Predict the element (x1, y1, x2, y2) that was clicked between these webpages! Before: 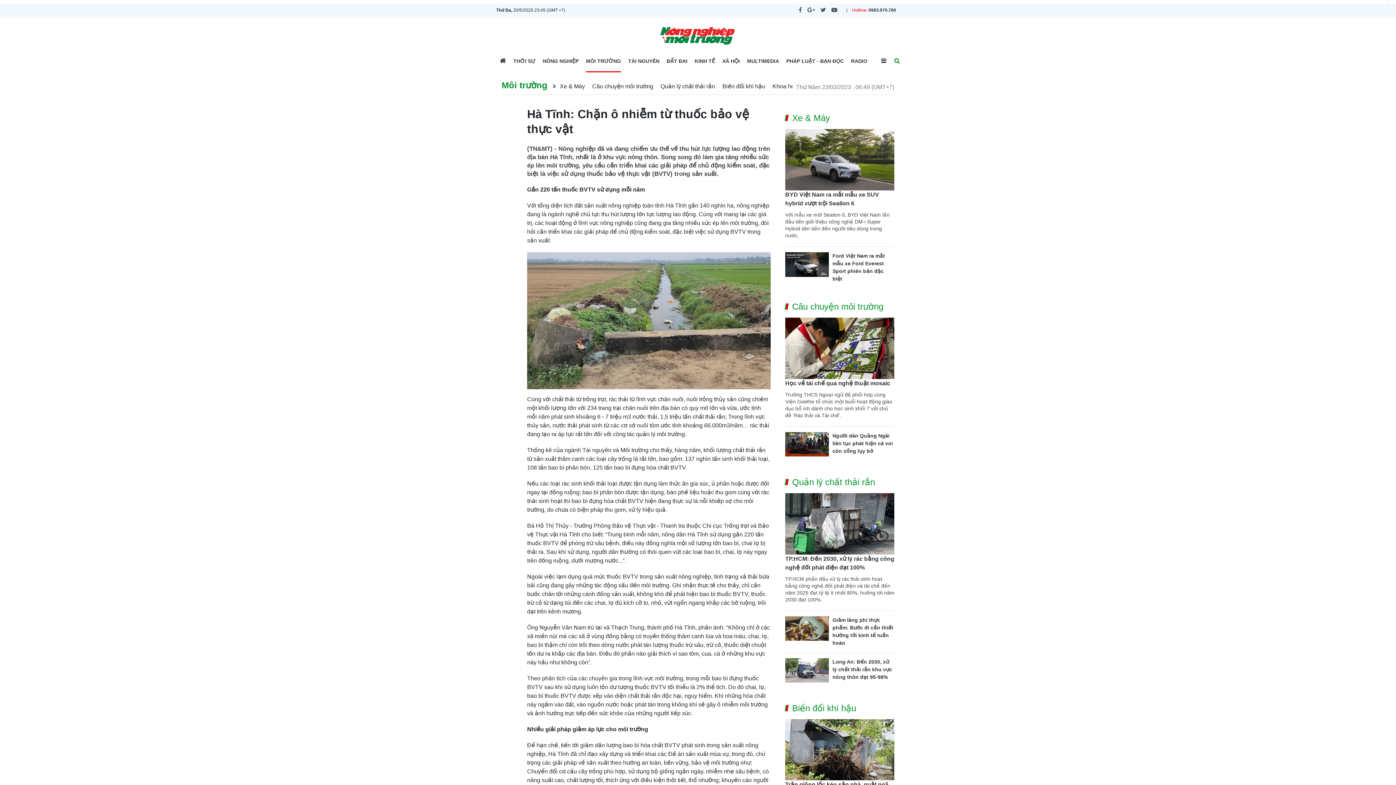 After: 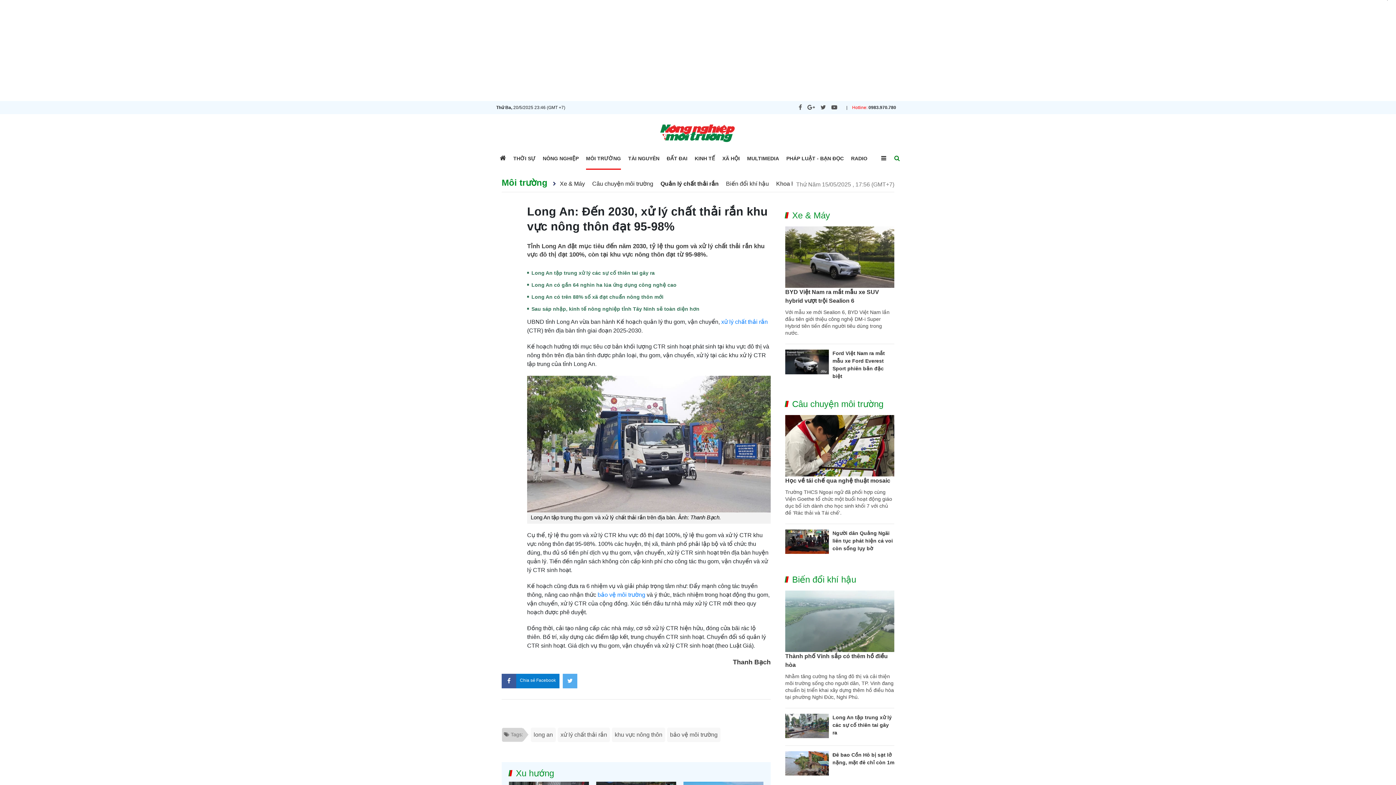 Action: bbox: (785, 658, 829, 684)